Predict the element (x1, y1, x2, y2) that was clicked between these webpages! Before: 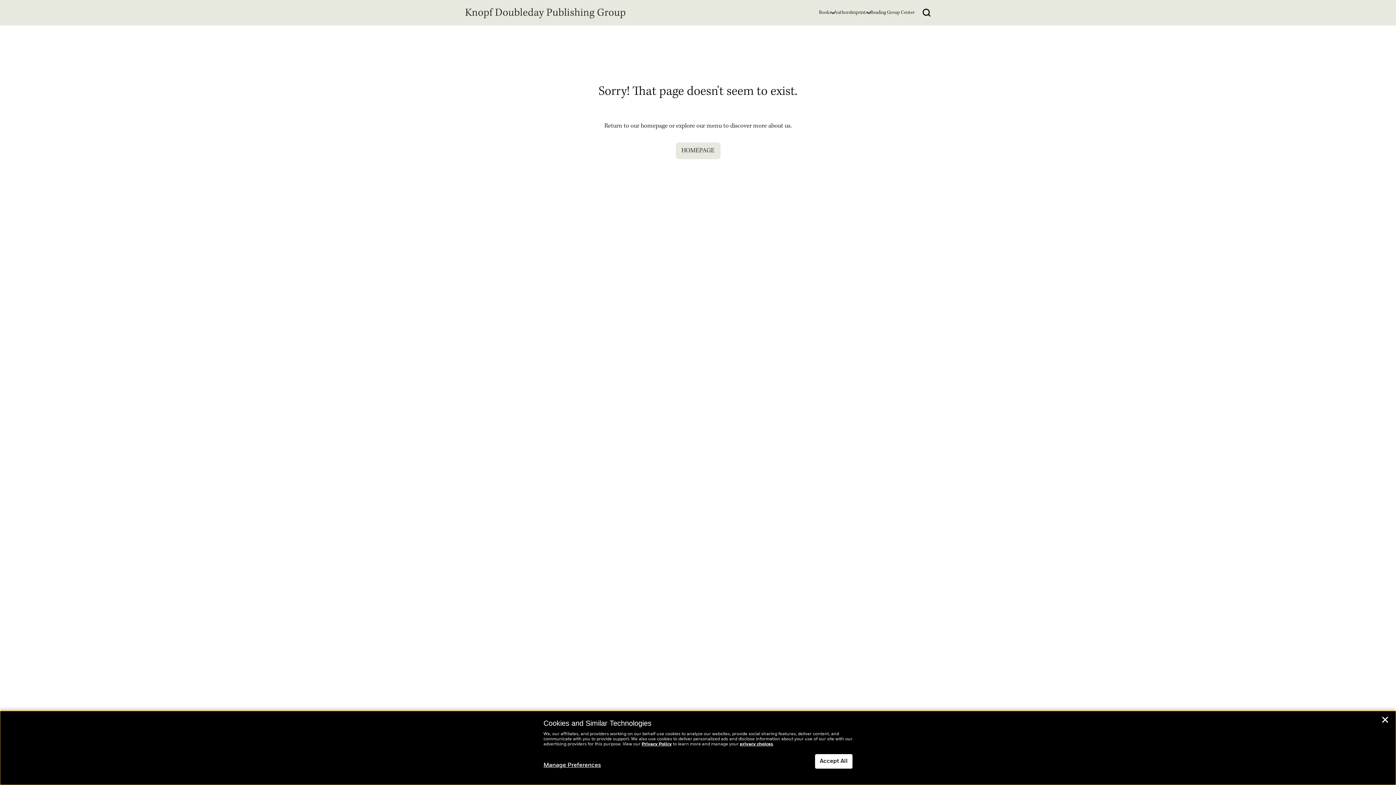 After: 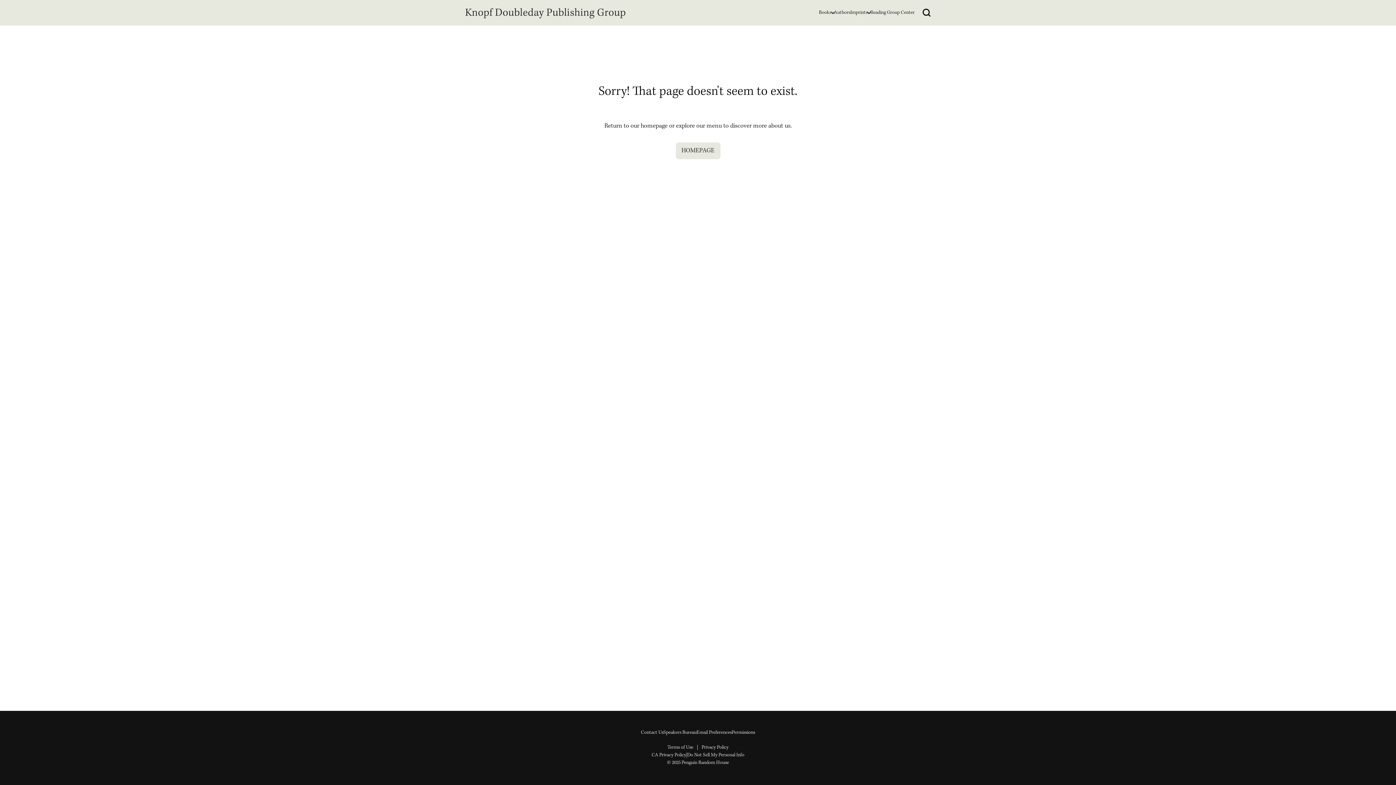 Action: label: Close bbox: (1381, 717, 1389, 725)